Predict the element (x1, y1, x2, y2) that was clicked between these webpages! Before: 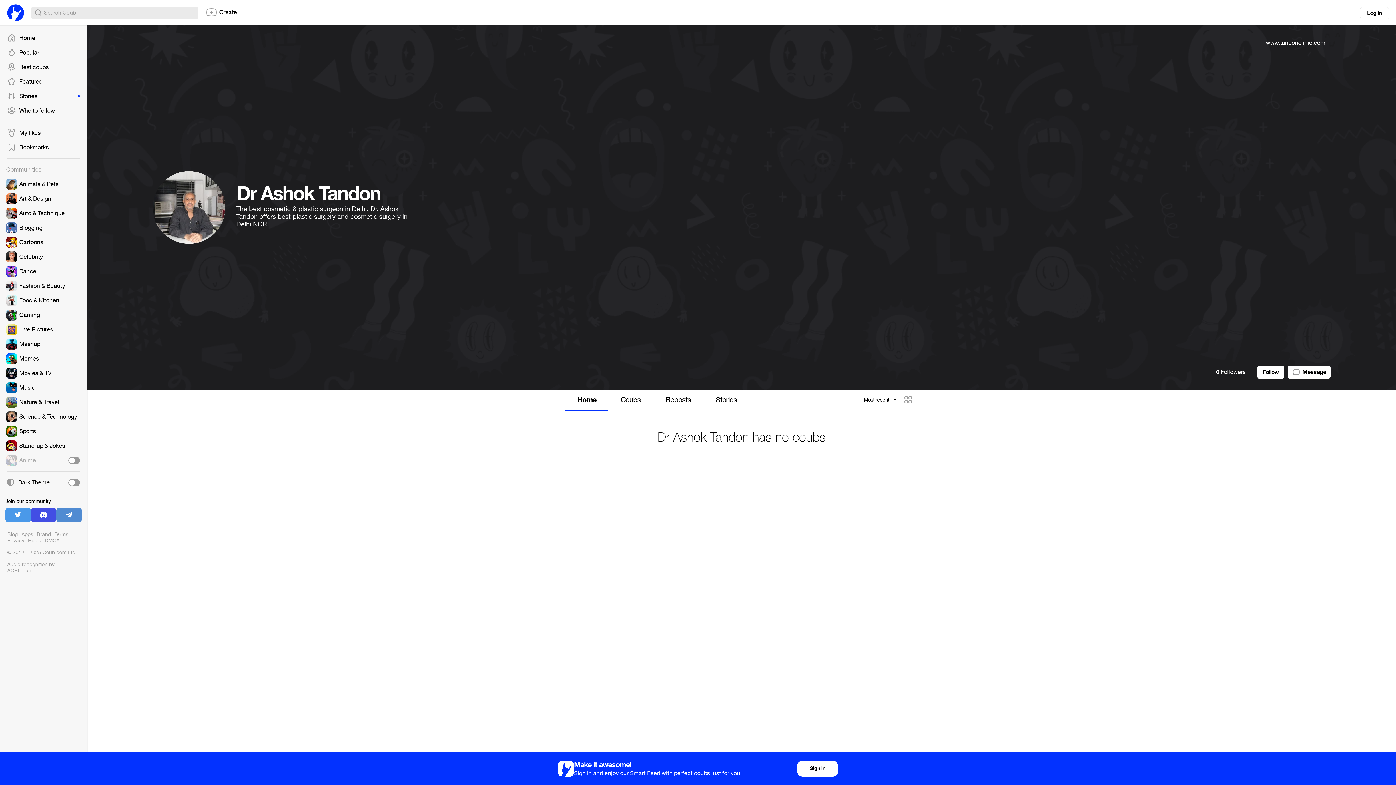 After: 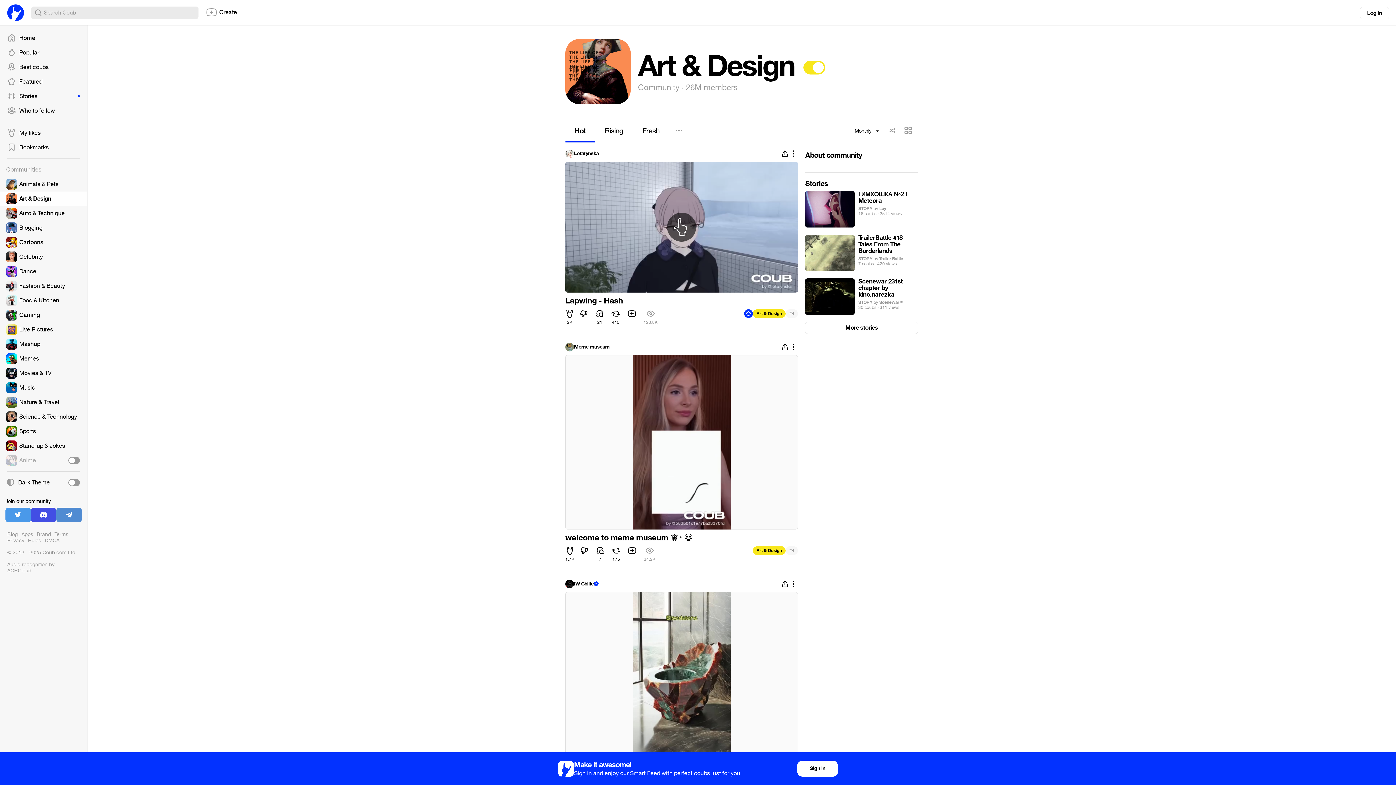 Action: bbox: (0, 191, 87, 206)